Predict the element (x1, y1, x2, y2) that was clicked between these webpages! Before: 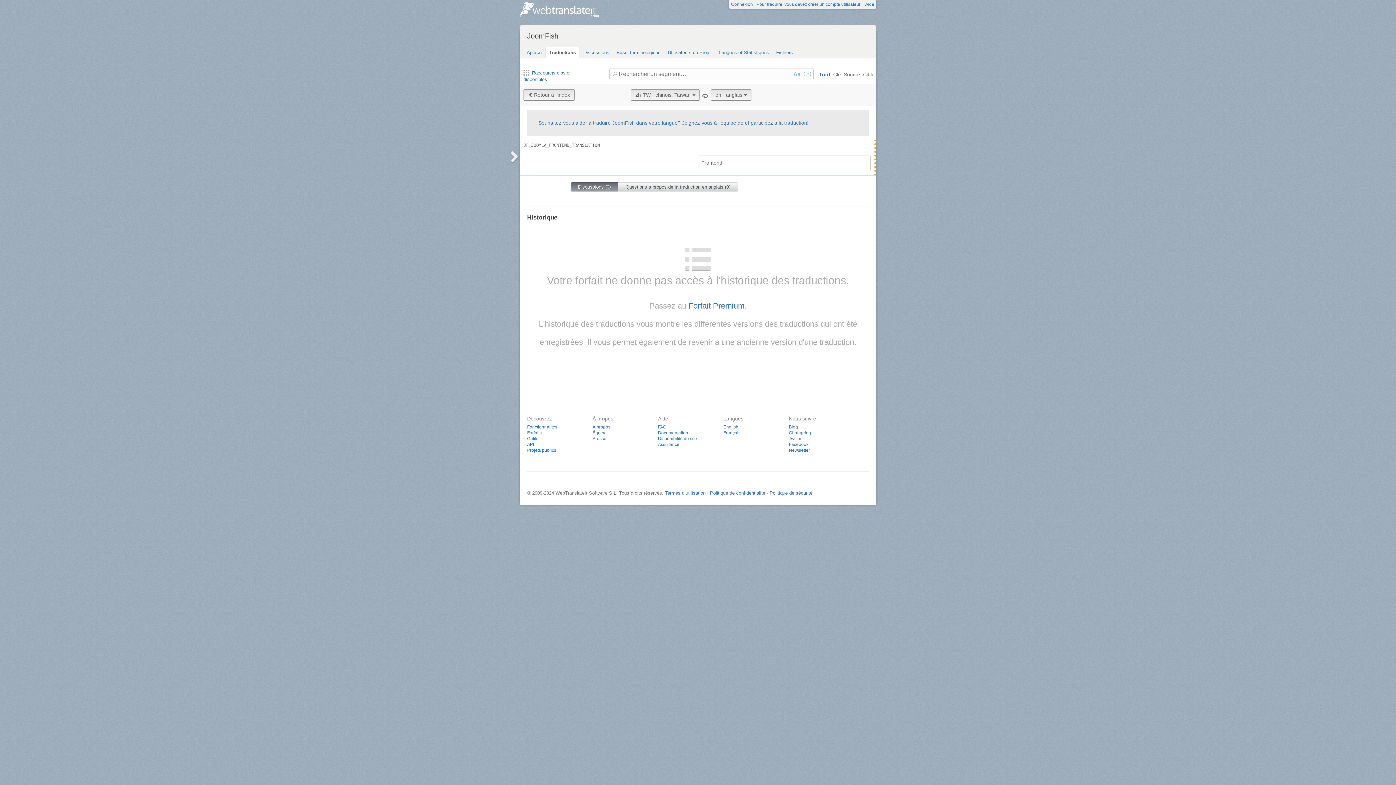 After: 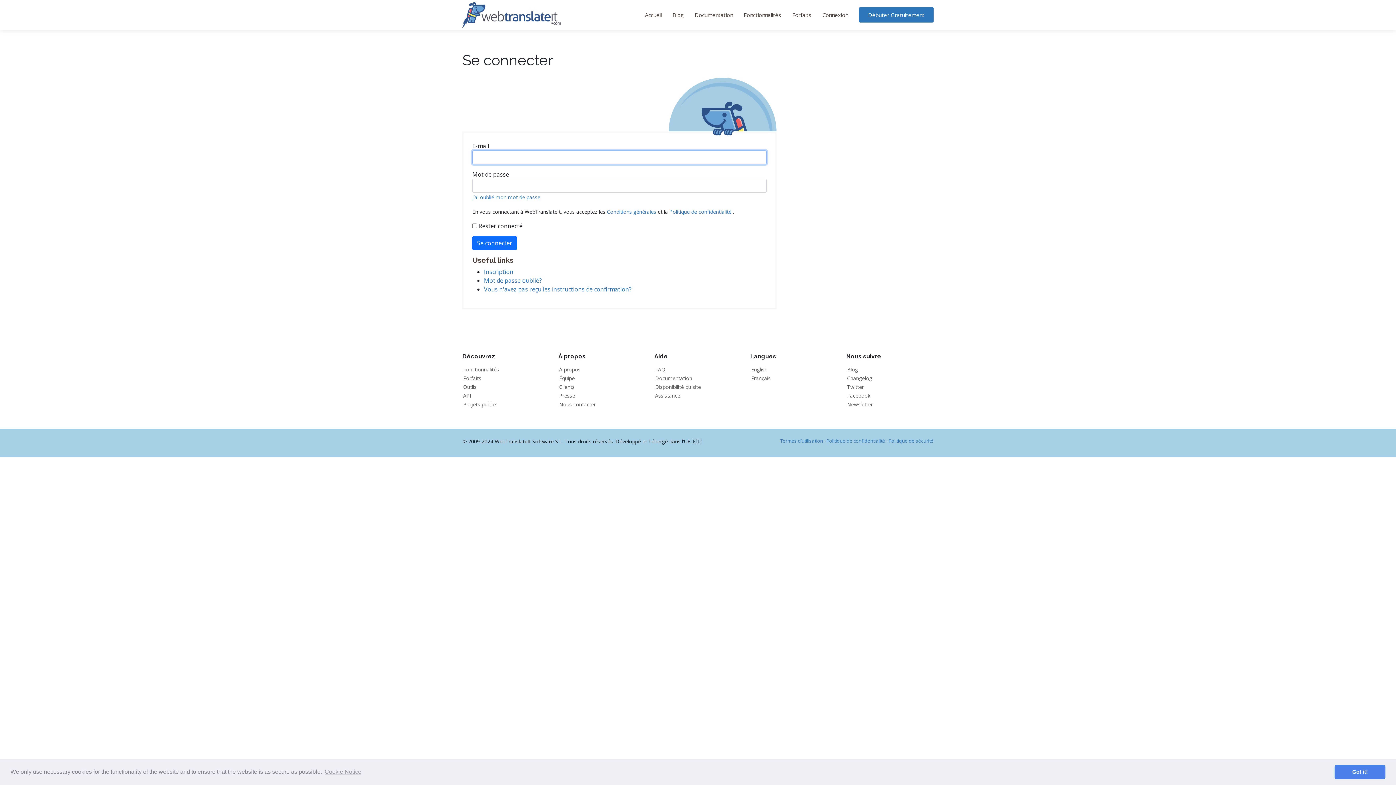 Action: label: Connexion bbox: (729, 0, 754, 8)